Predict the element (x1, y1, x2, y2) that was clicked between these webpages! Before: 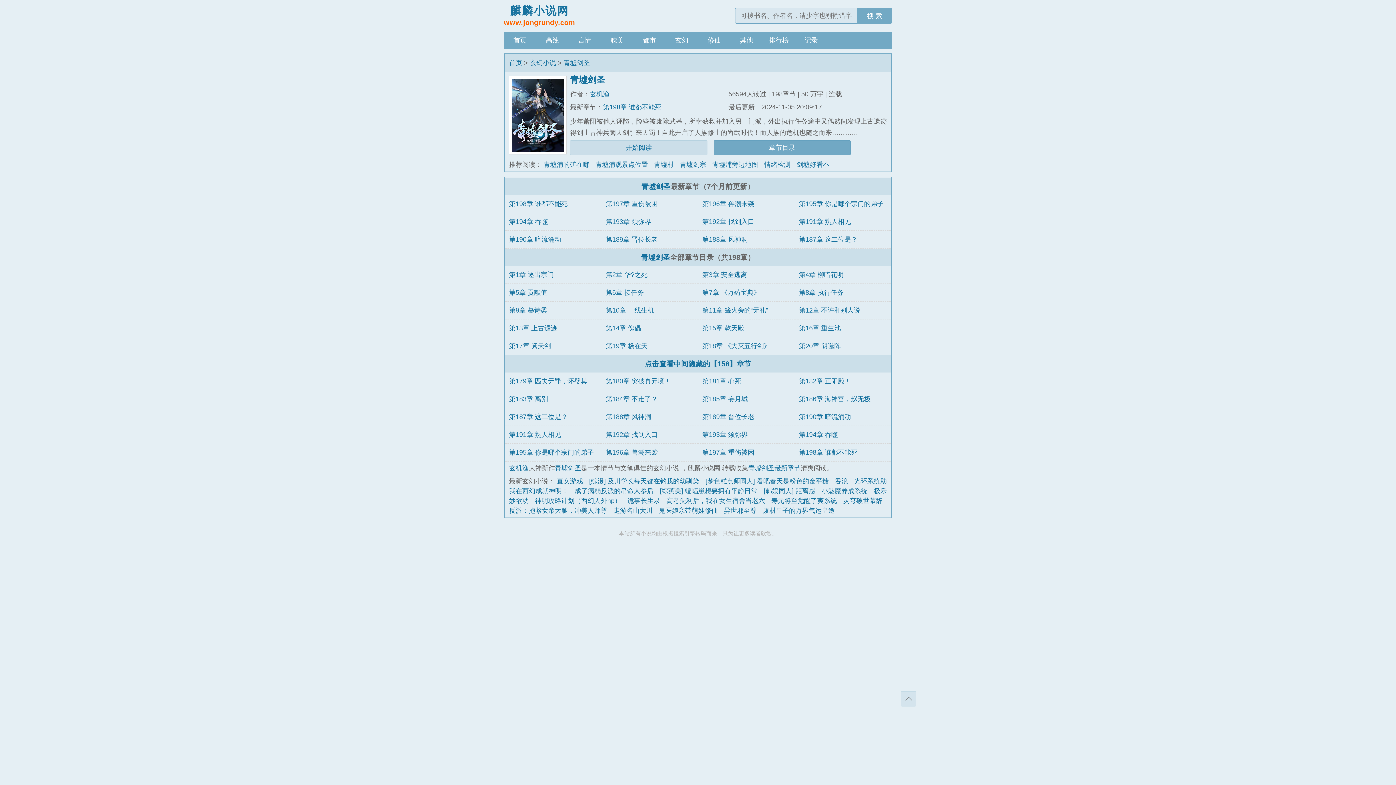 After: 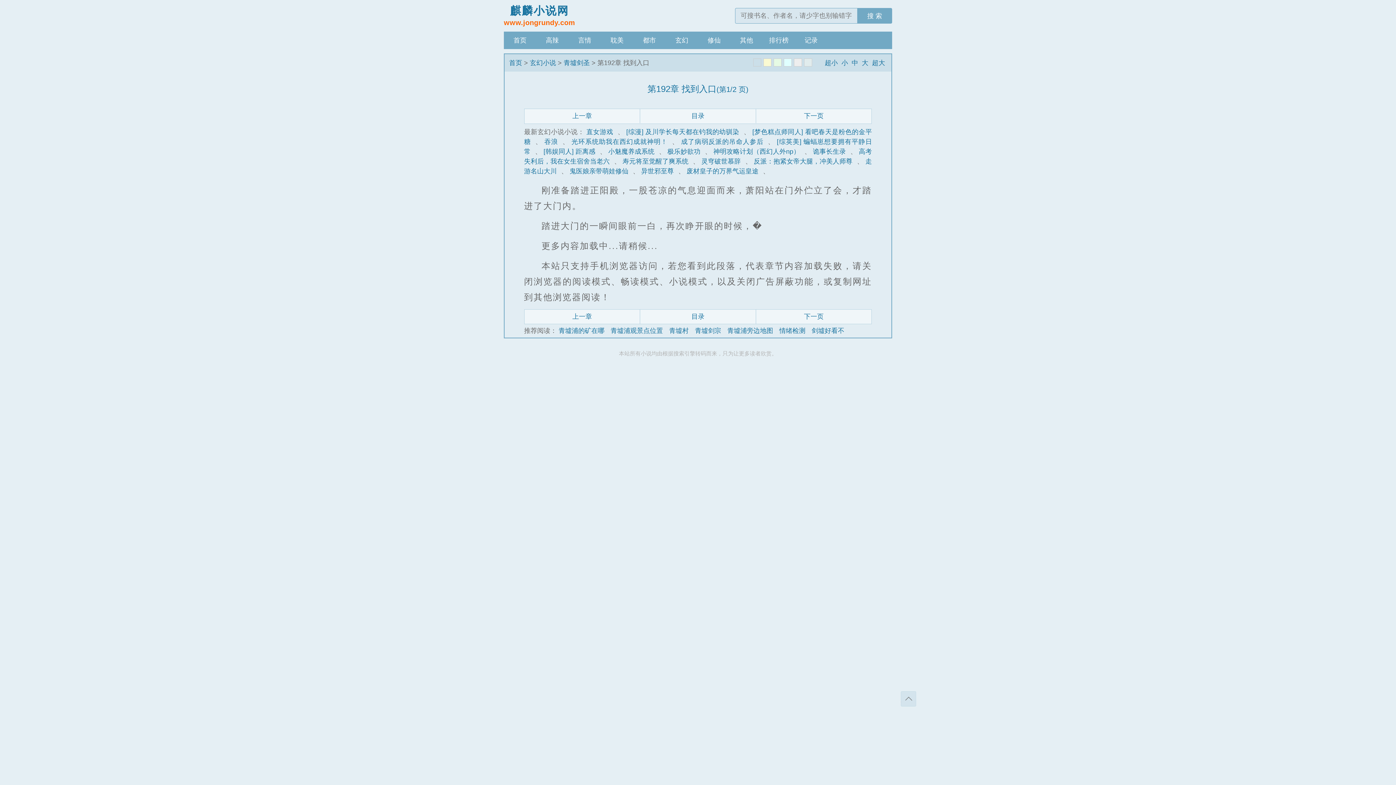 Action: bbox: (702, 218, 754, 225) label: 第192章 找到入口